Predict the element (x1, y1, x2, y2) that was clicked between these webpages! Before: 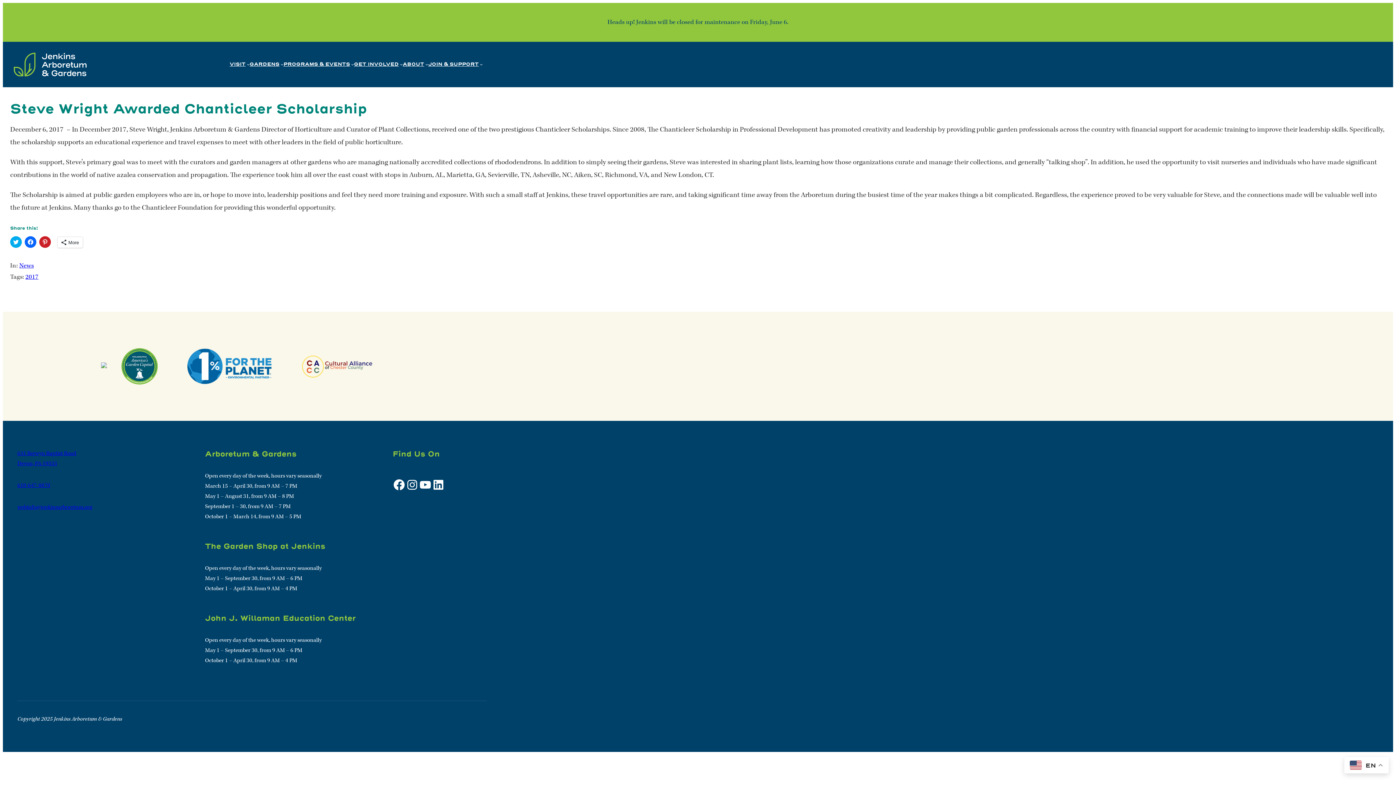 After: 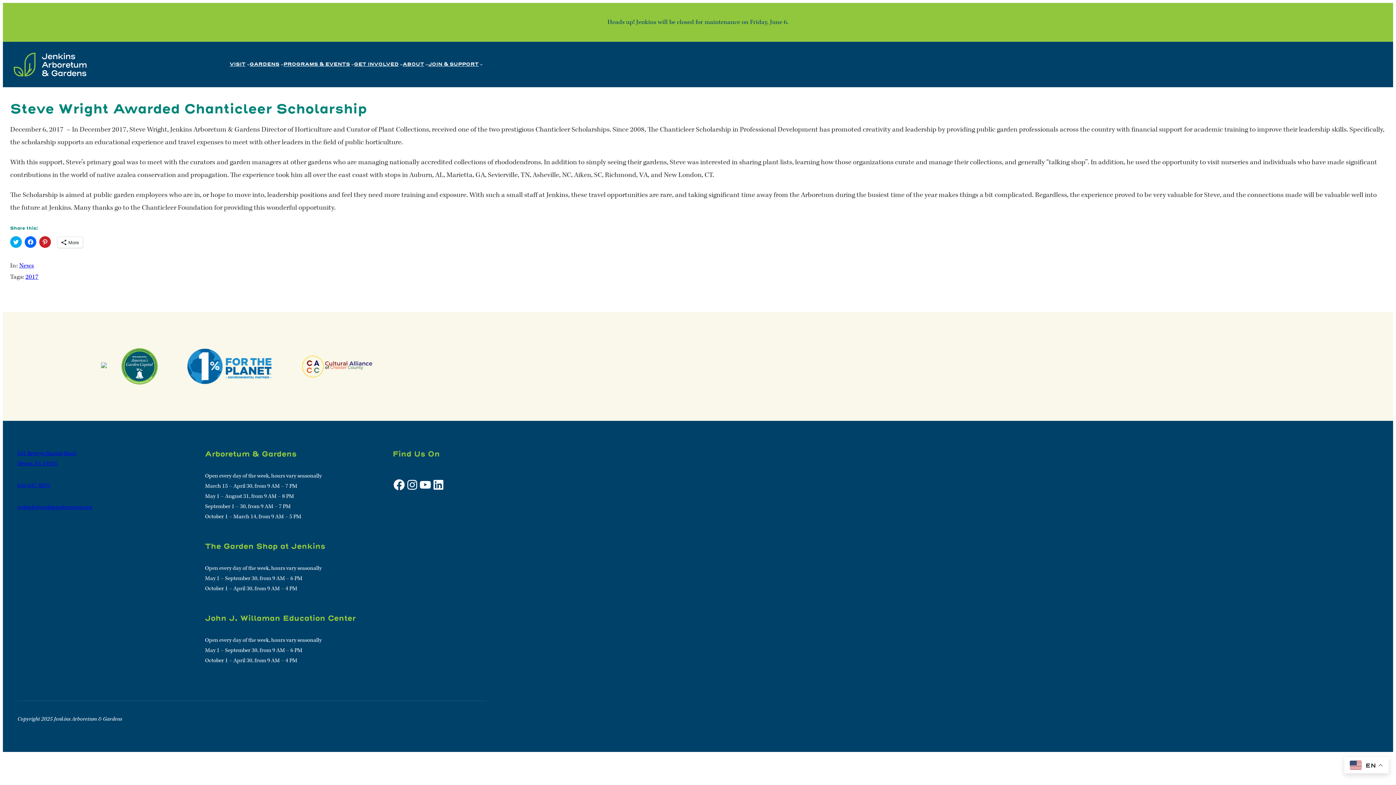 Action: bbox: (101, 360, 106, 372)